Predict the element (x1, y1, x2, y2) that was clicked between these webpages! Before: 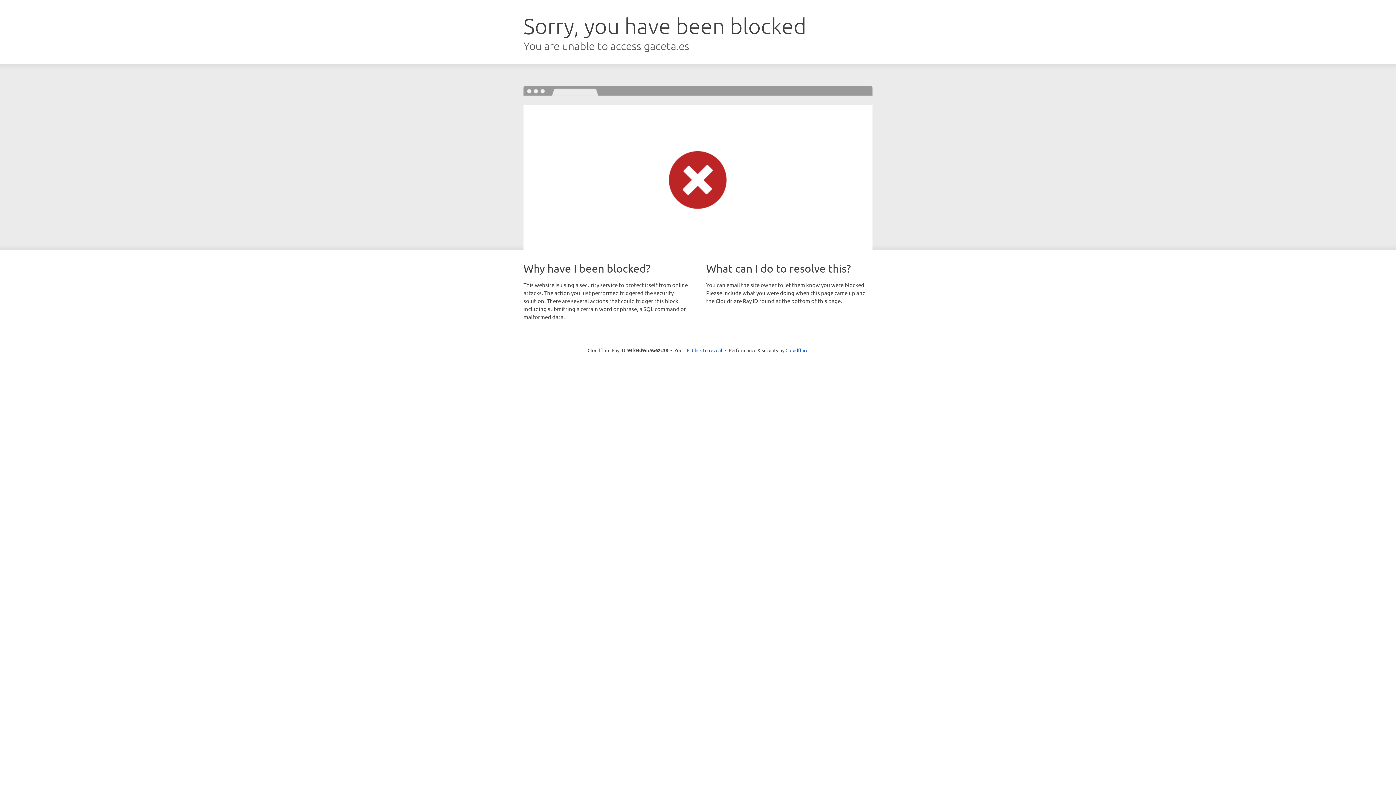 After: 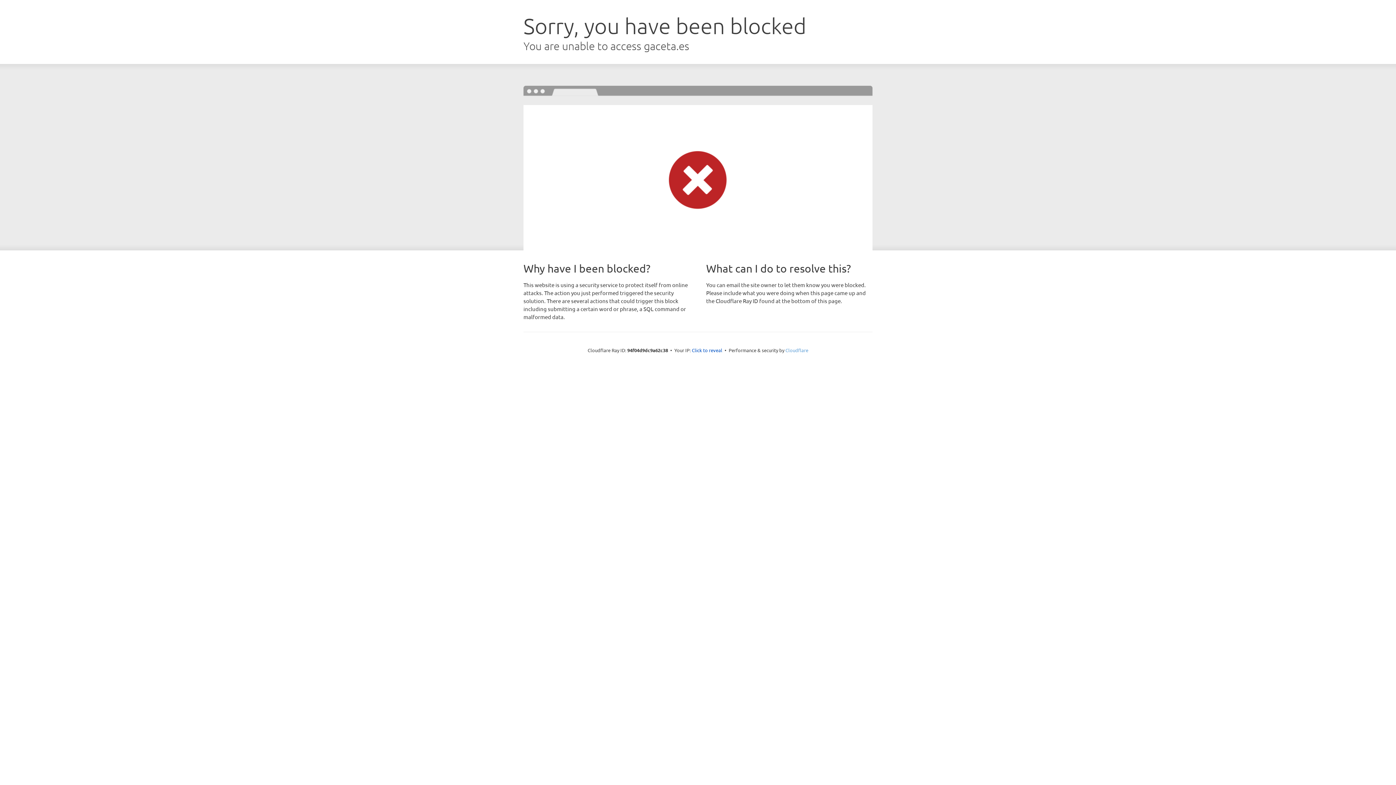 Action: label: Cloudflare bbox: (785, 347, 808, 353)